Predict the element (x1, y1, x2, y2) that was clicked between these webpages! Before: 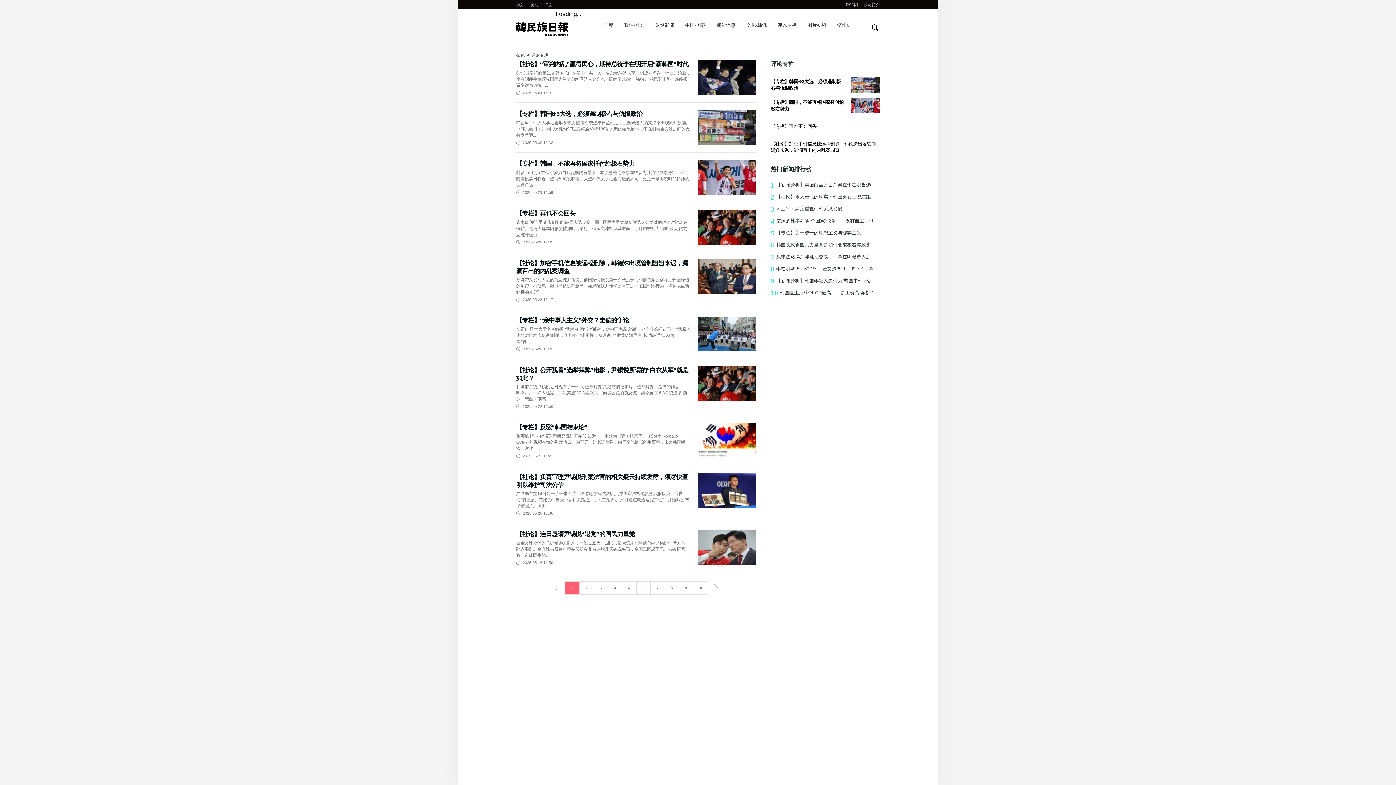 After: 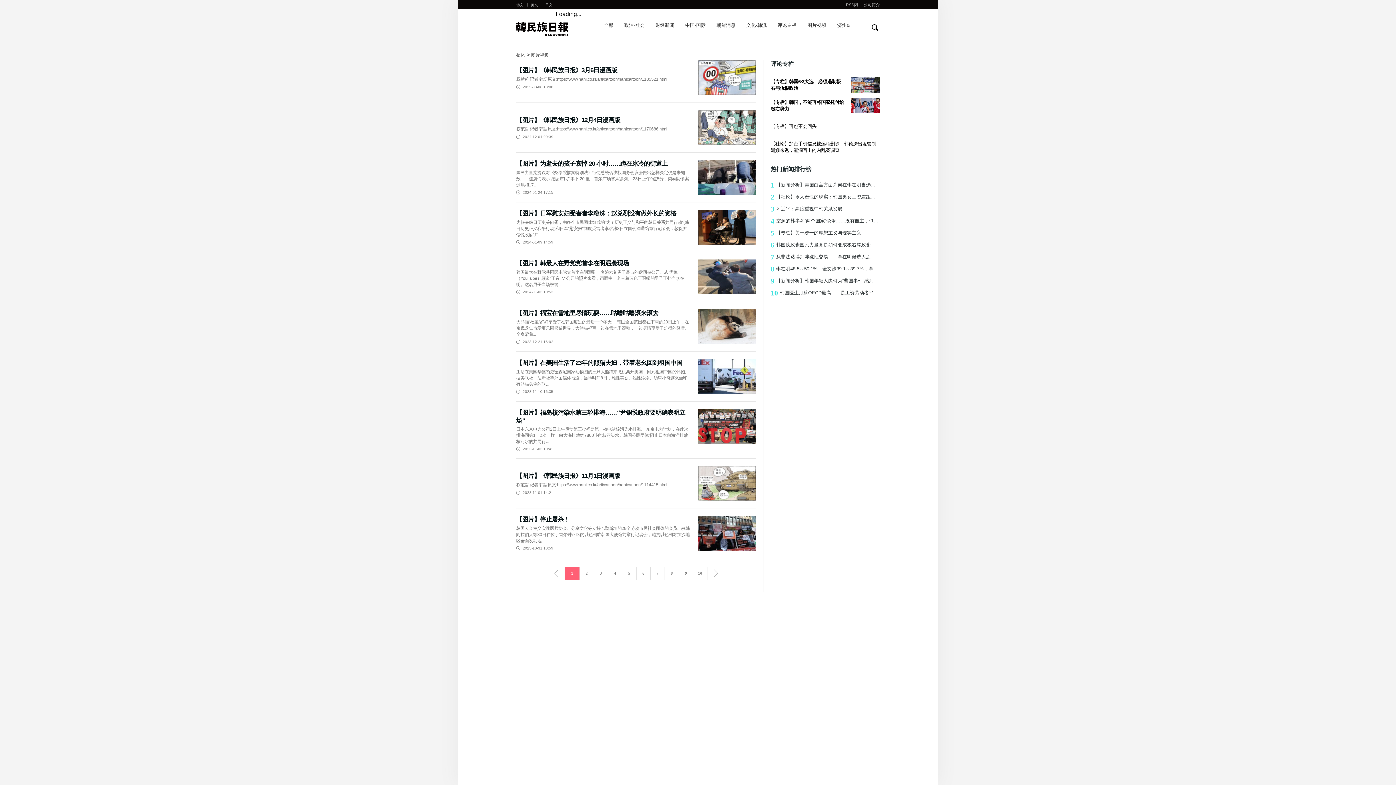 Action: bbox: (807, 22, 826, 28) label: 图片视频